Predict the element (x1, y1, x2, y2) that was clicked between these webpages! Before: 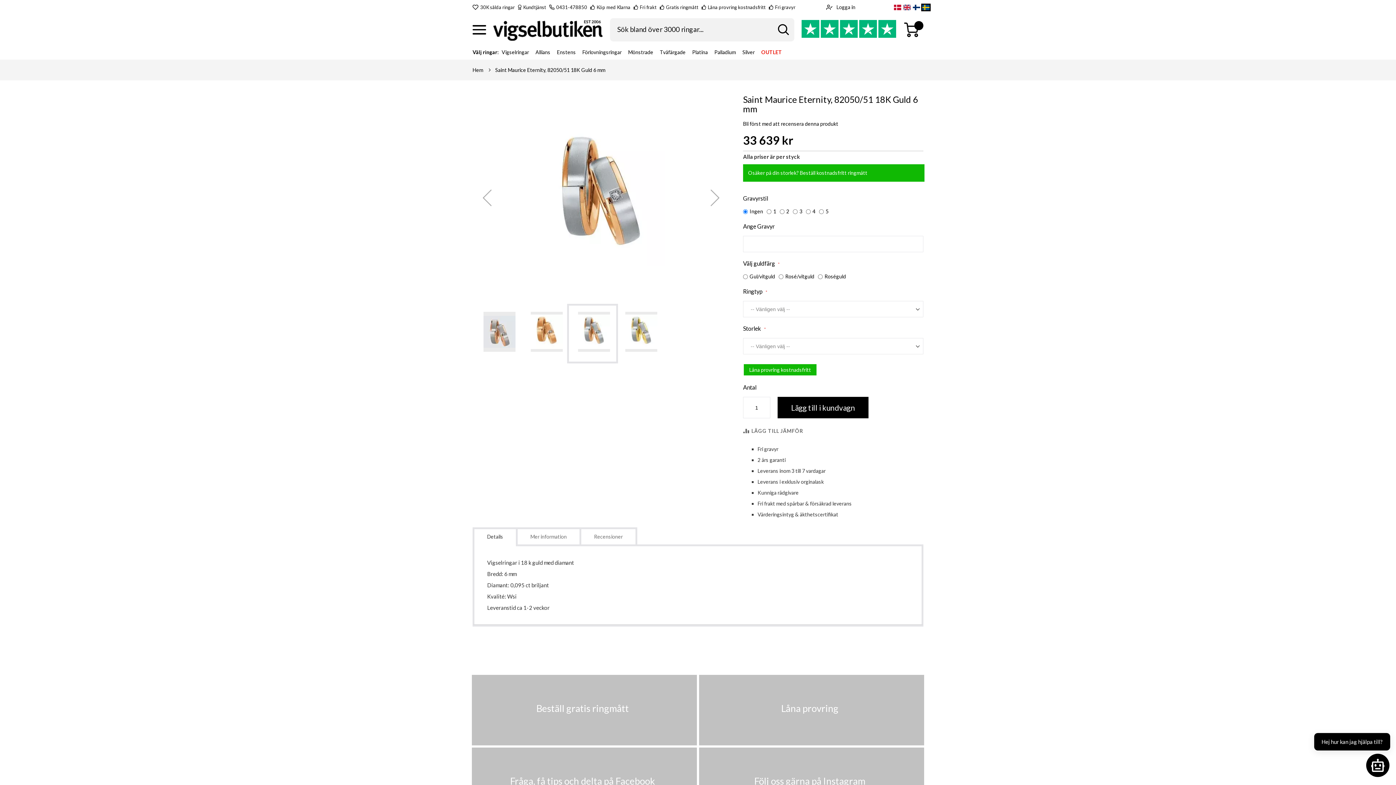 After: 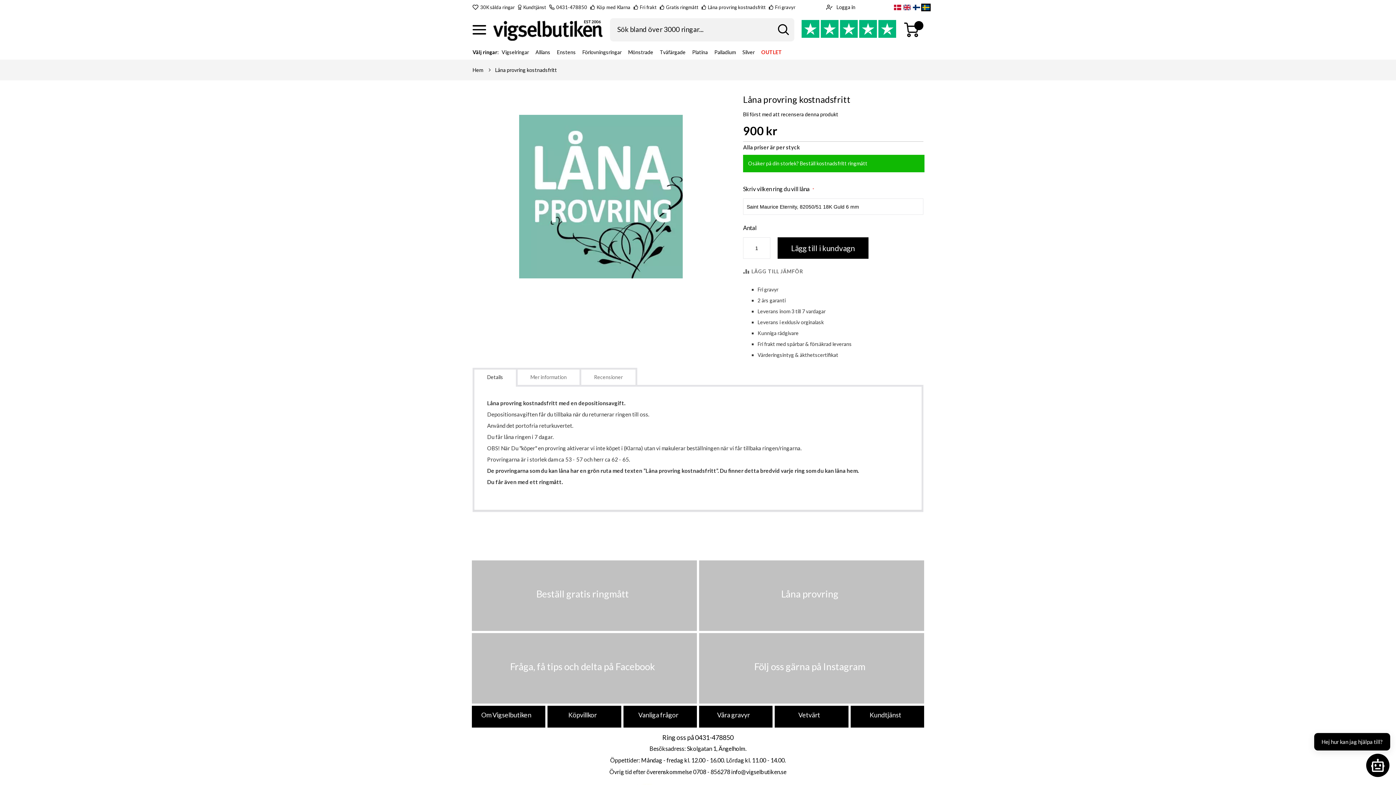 Action: label: Låna provring kostnadsfritt bbox: (744, 364, 816, 375)